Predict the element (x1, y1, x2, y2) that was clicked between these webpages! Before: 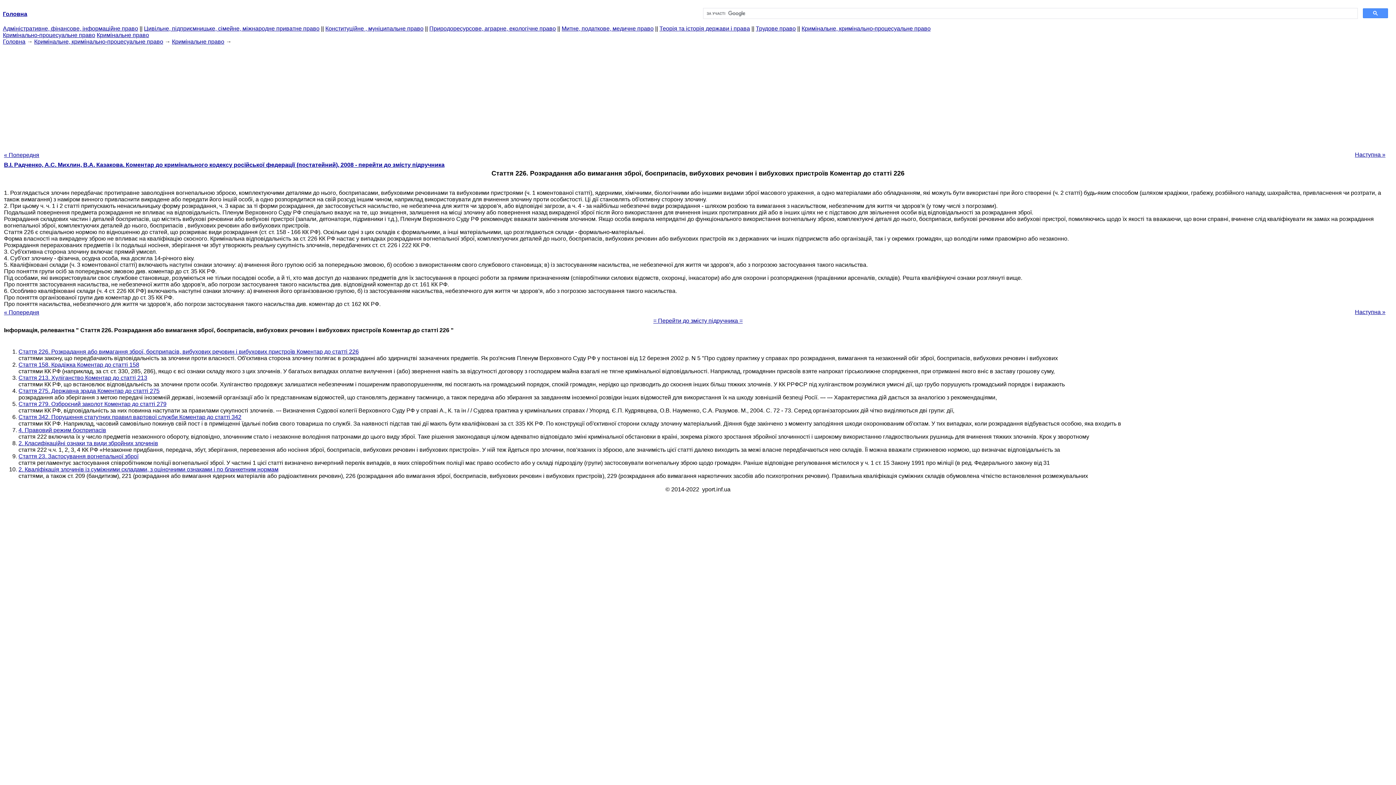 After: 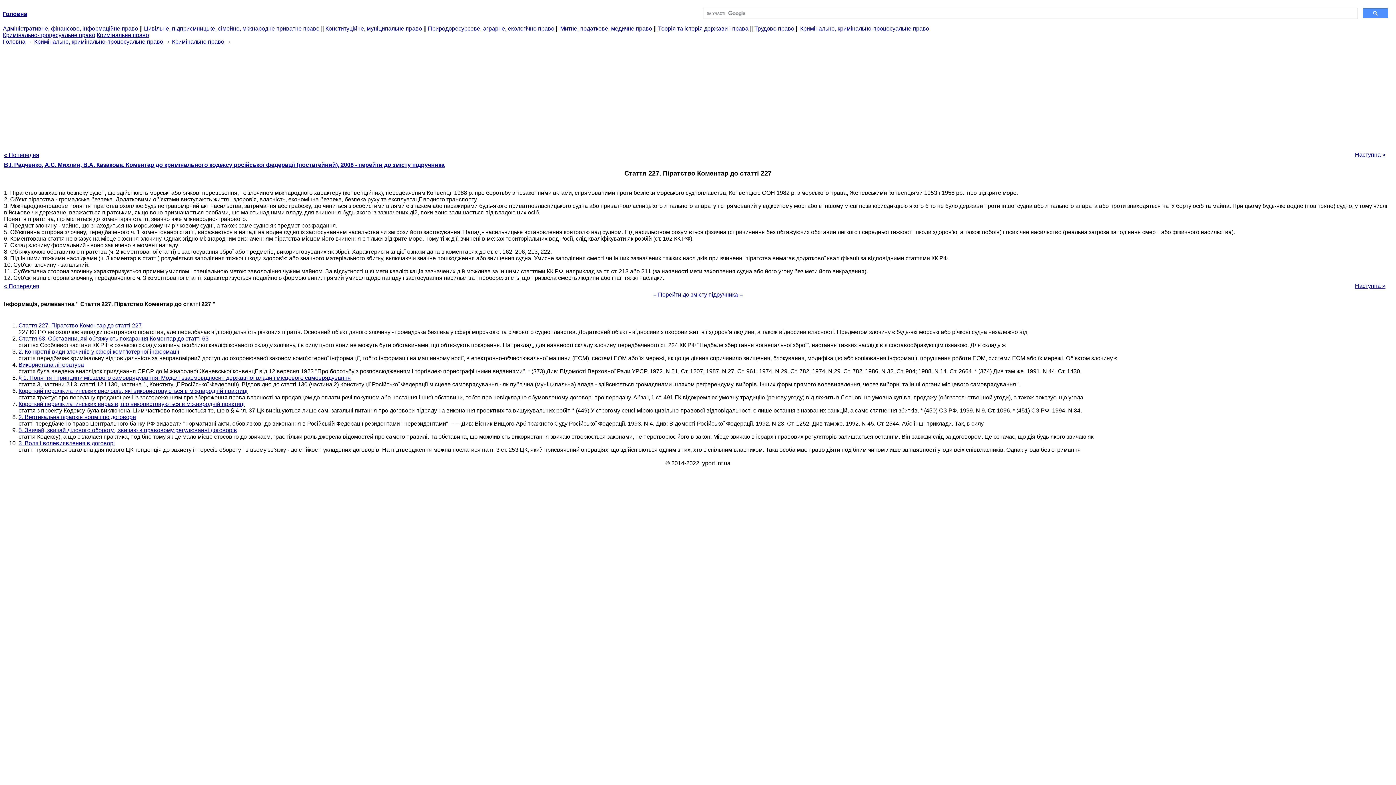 Action: label: Наступна » bbox: (1348, 309, 1392, 316)